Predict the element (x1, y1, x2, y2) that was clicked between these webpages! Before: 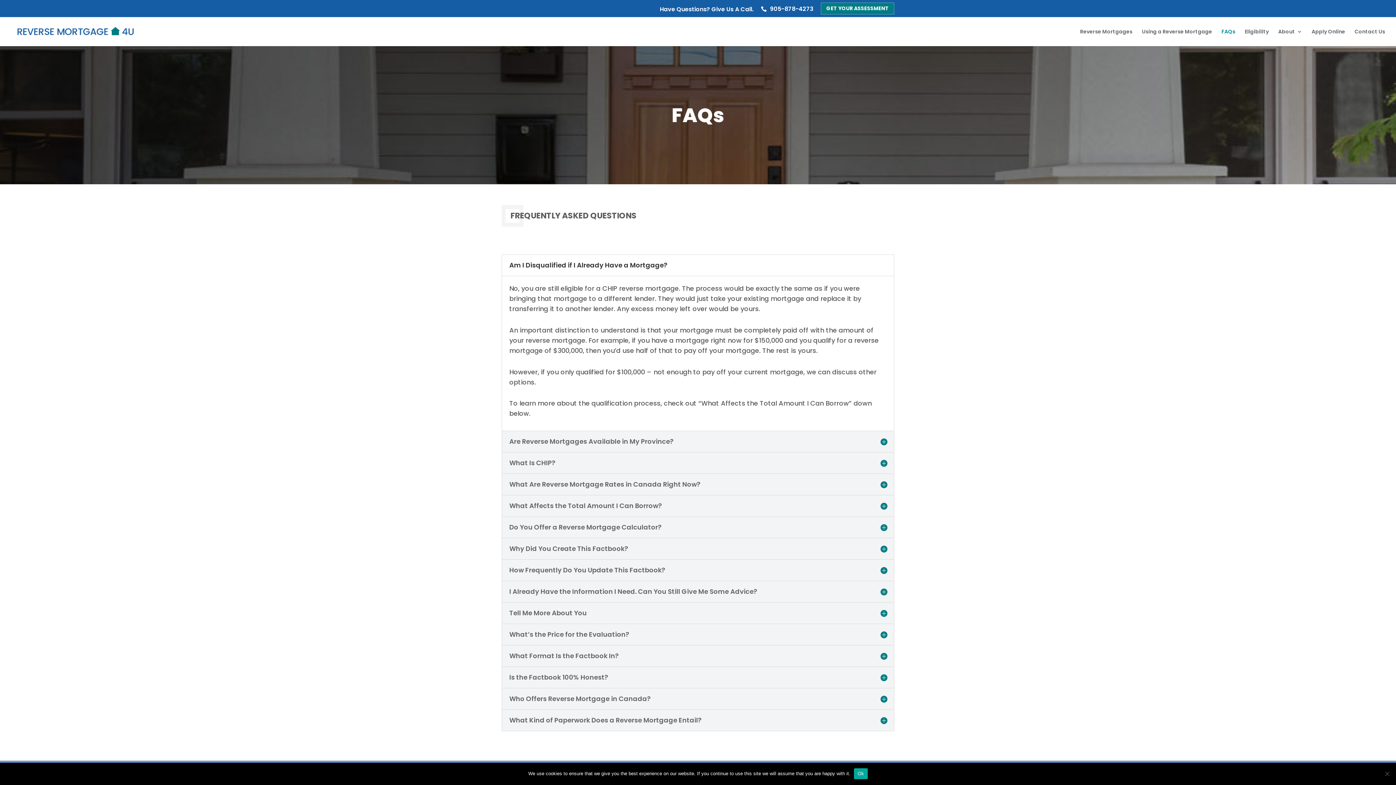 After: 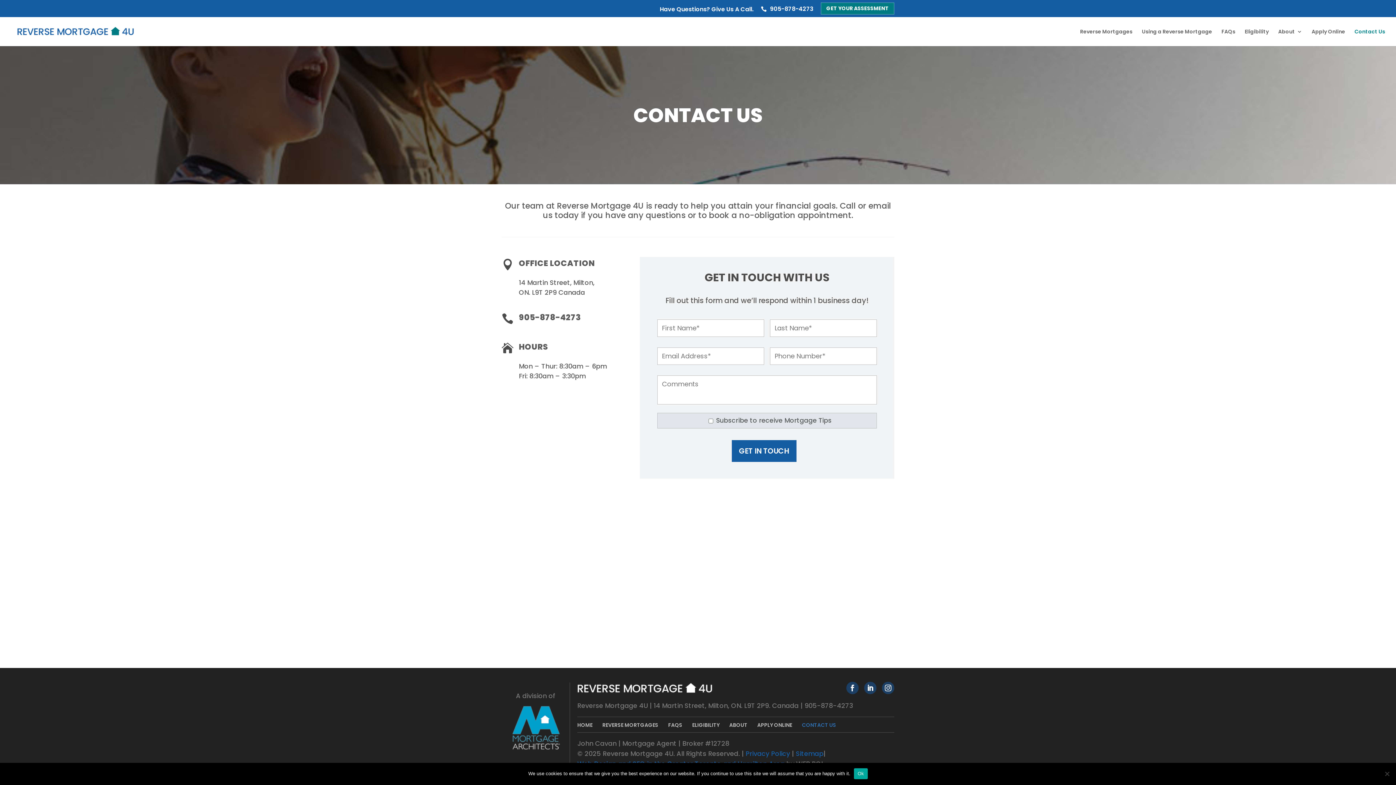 Action: label: Contact Us bbox: (1354, 29, 1385, 46)